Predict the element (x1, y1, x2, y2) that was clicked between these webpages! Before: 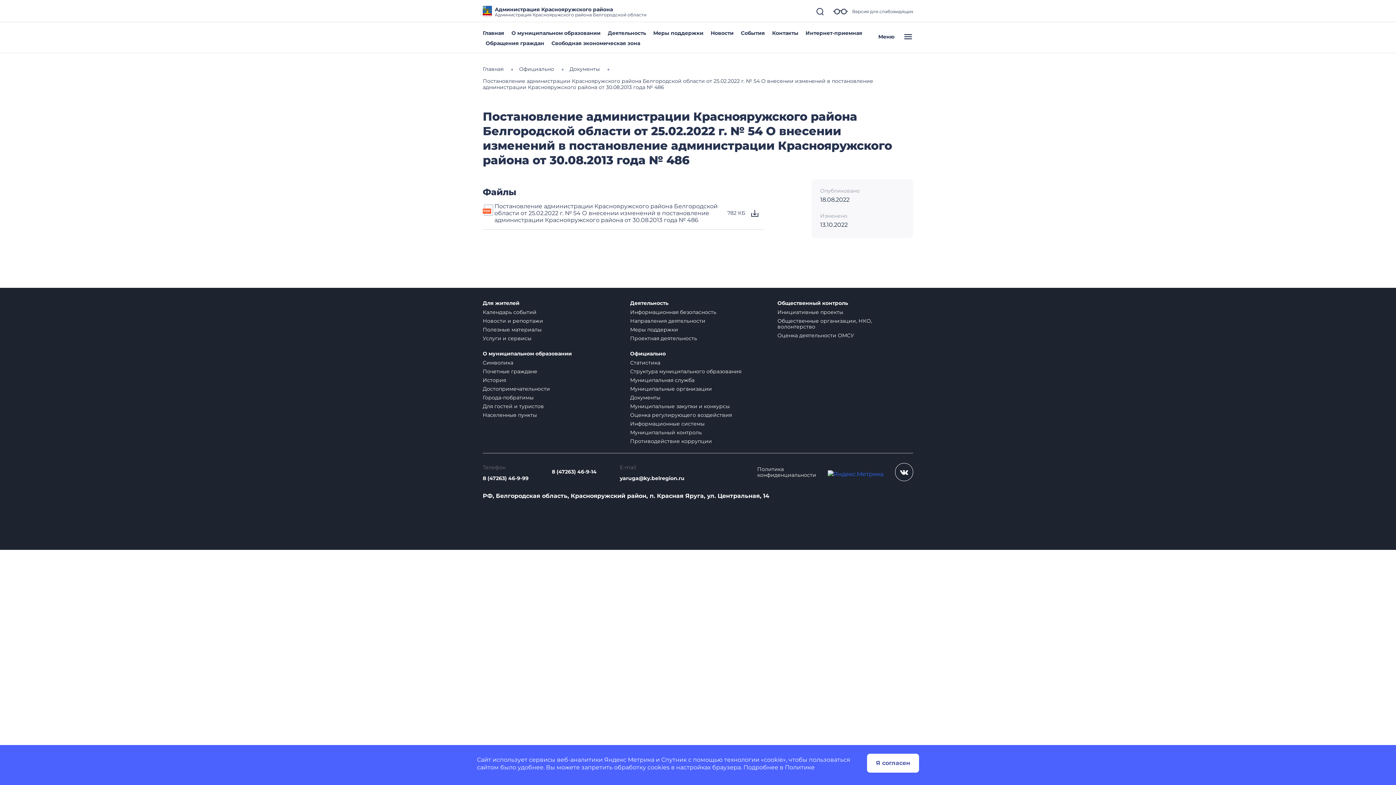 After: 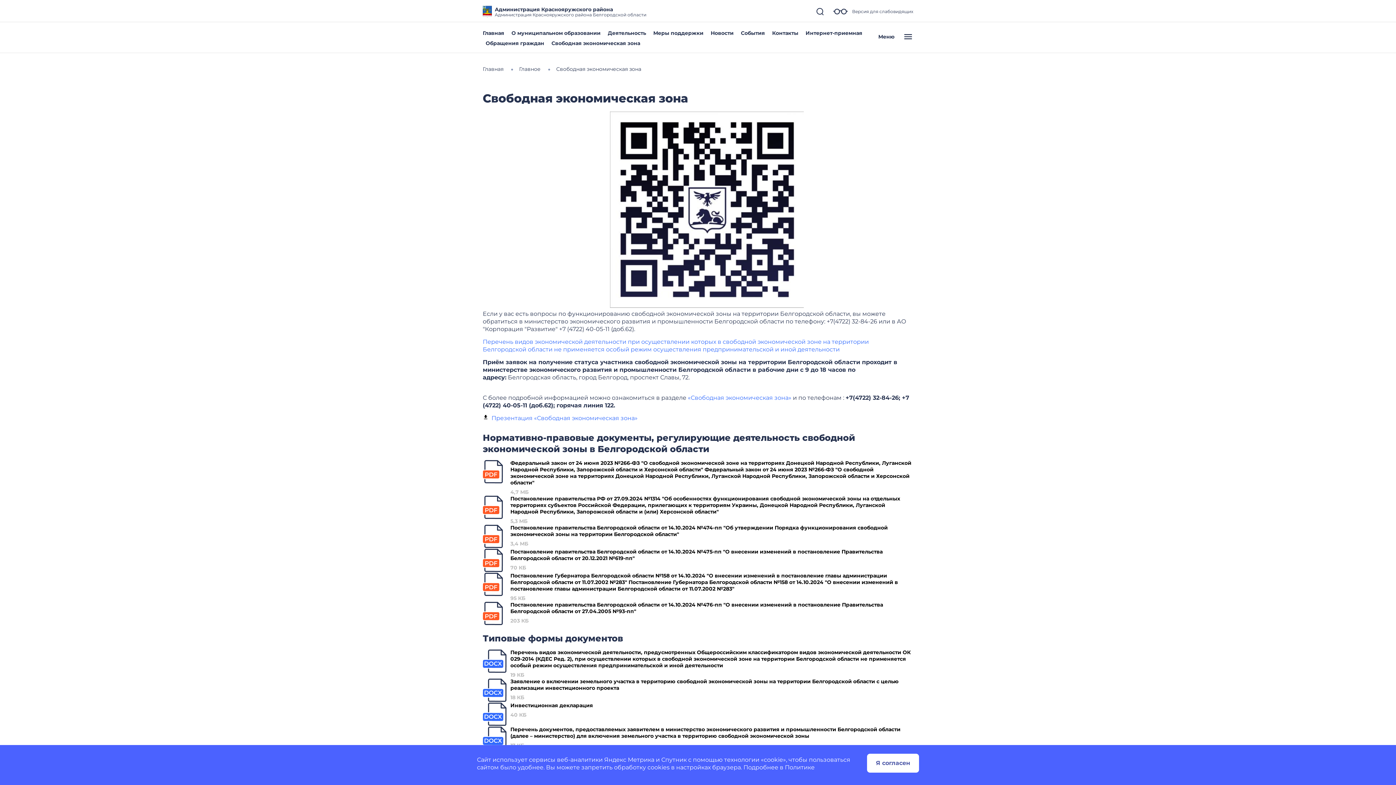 Action: bbox: (551, 40, 640, 46) label: Свободная экономическая зона